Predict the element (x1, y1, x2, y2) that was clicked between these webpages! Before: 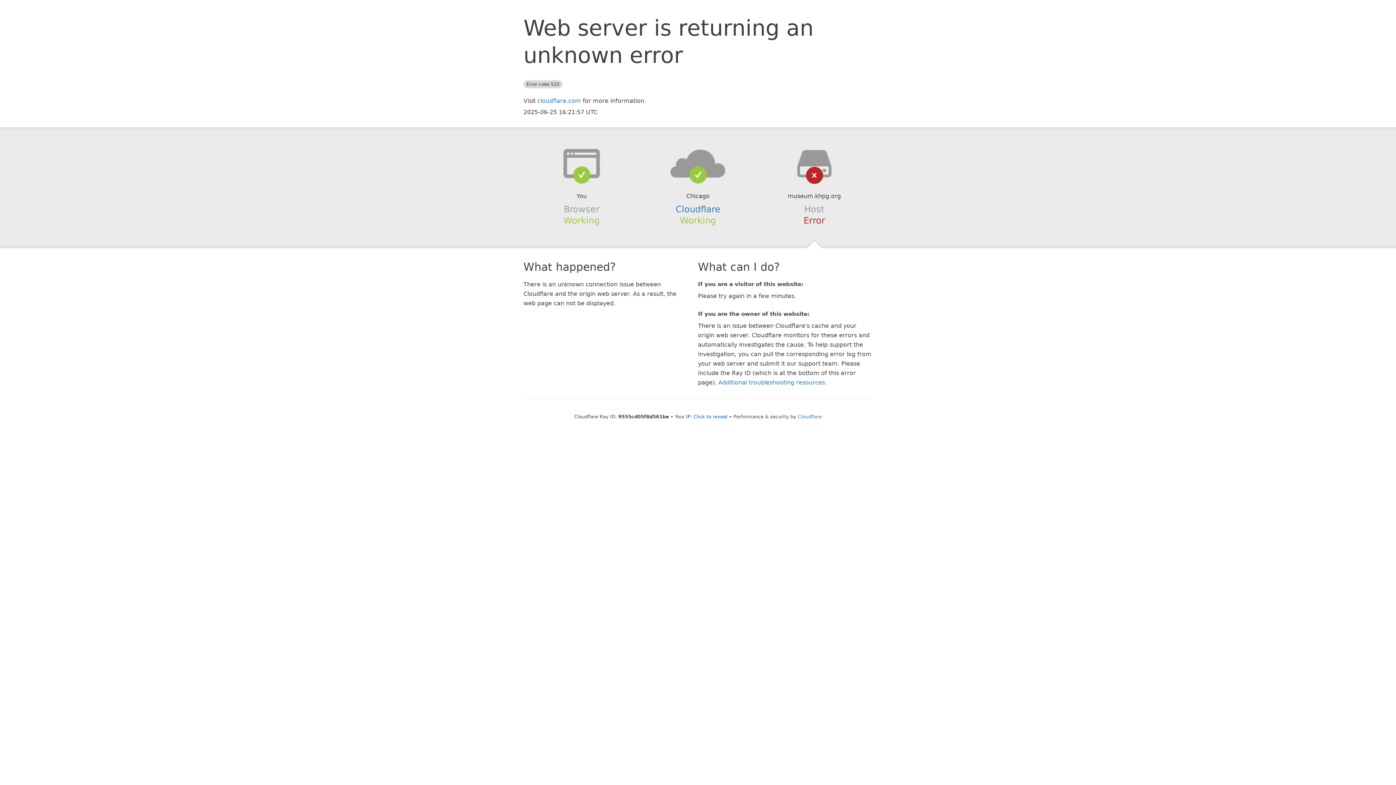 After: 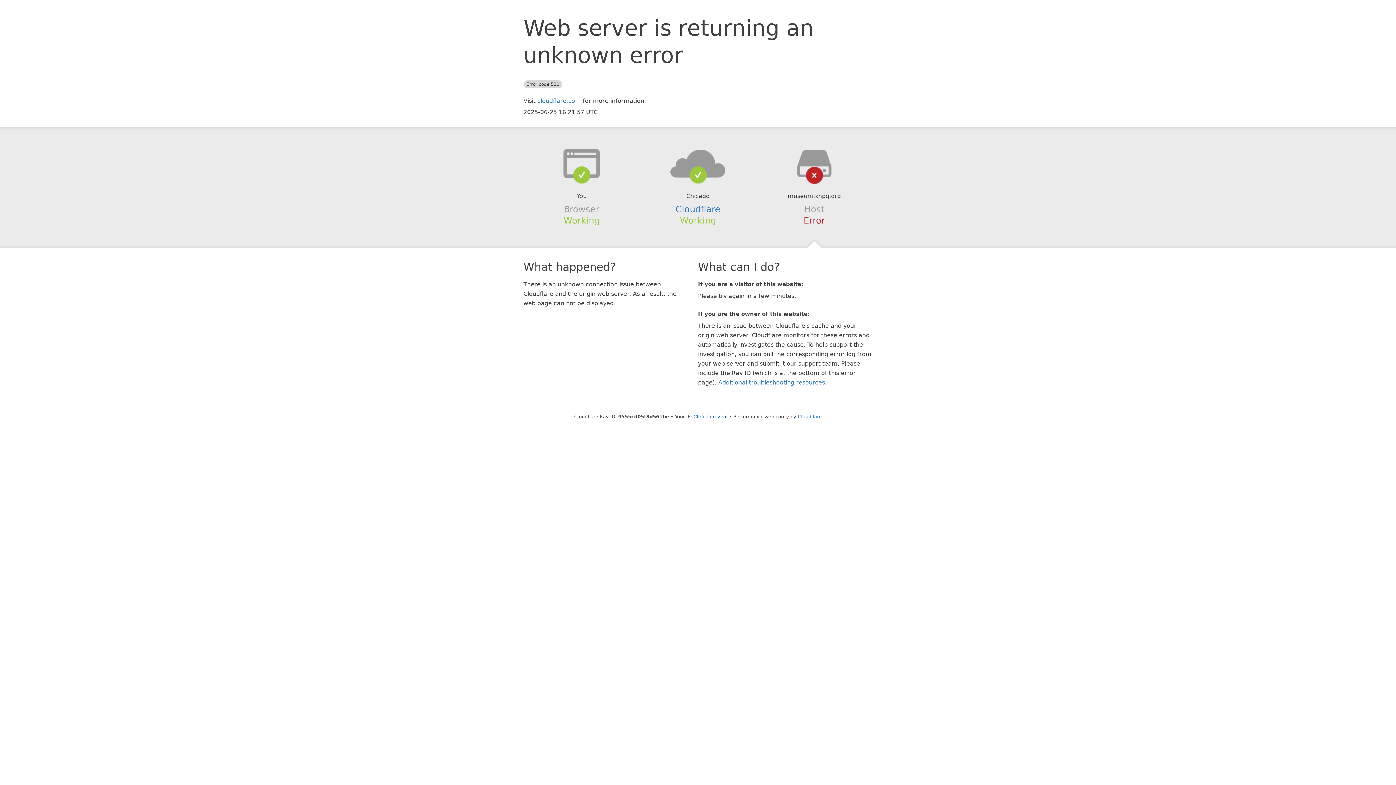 Action: bbox: (639, 148, 756, 178)